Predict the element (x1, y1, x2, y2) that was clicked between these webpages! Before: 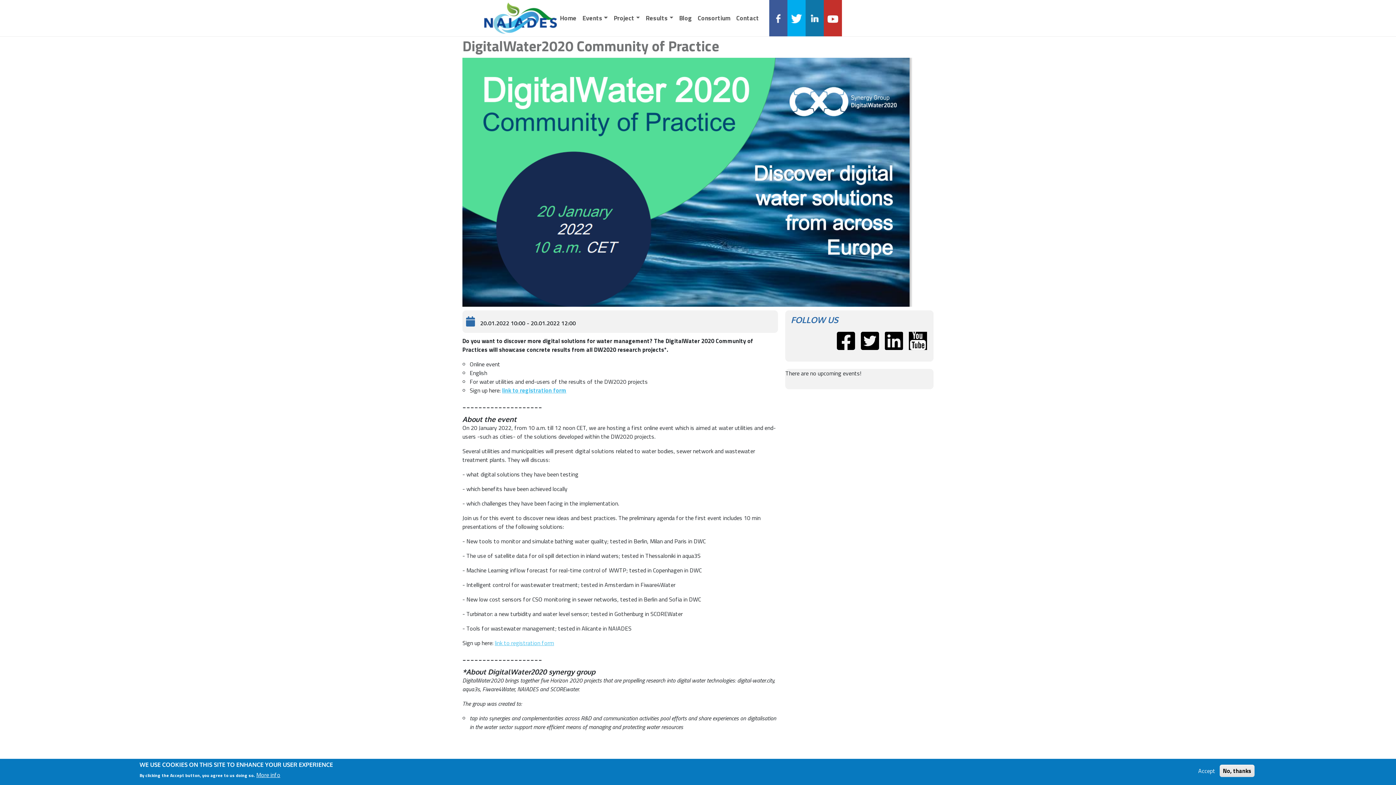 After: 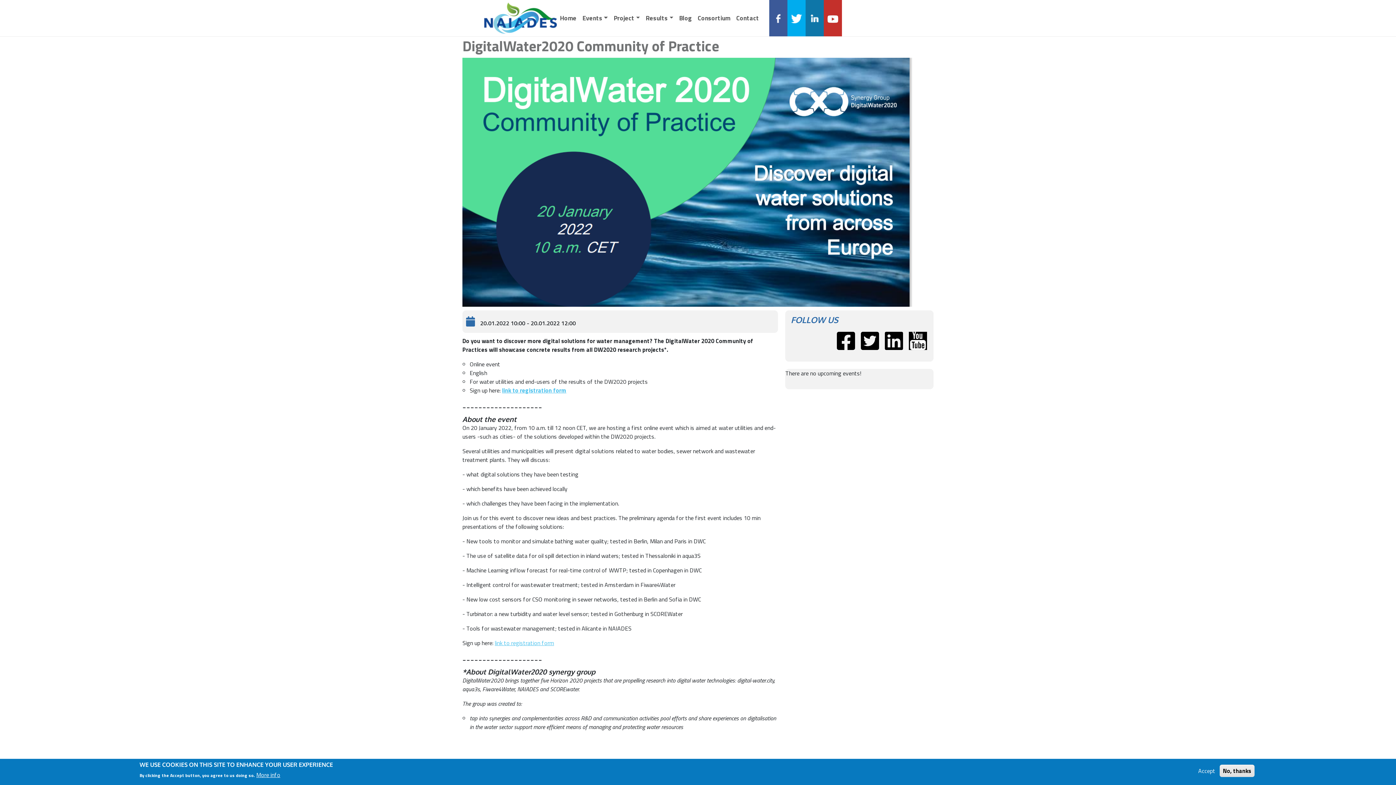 Action: bbox: (909, 334, 927, 345)